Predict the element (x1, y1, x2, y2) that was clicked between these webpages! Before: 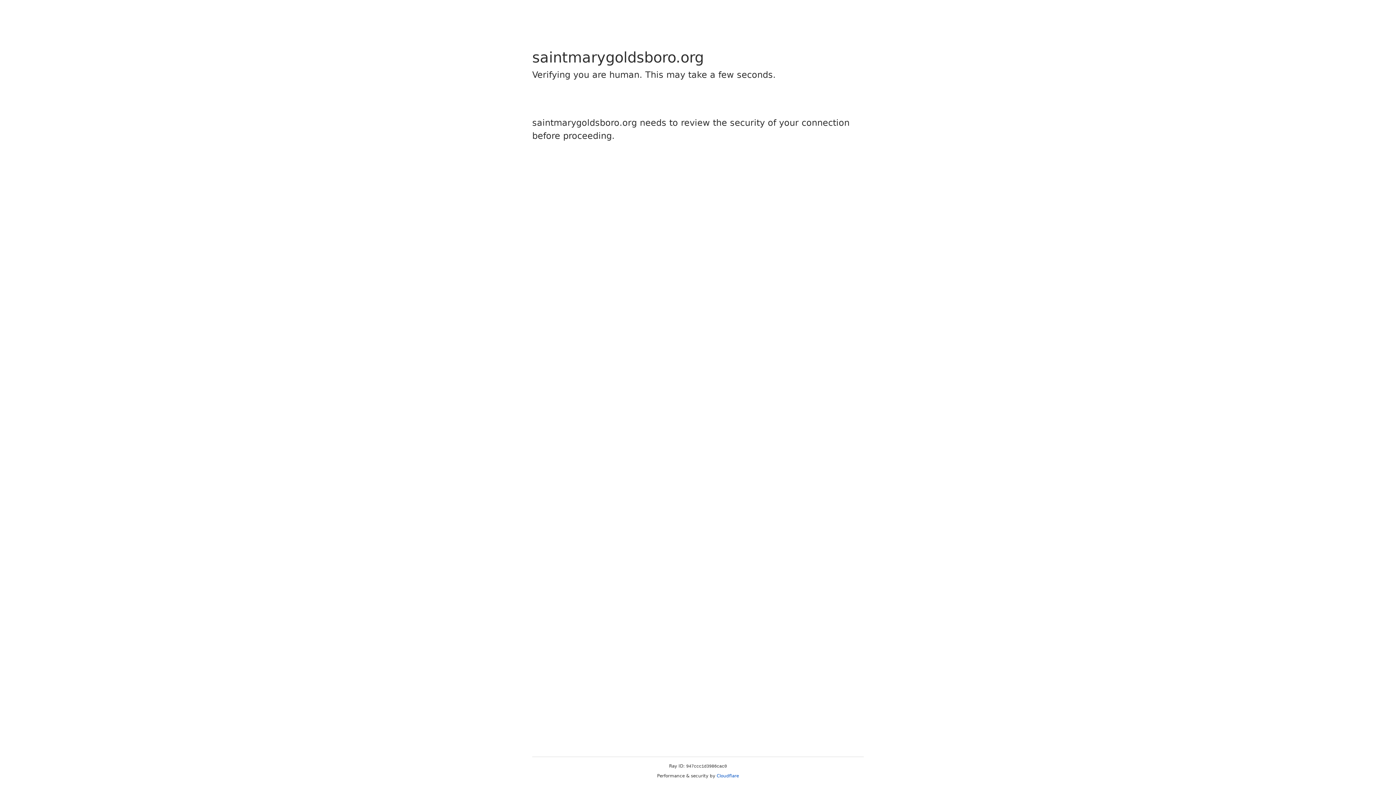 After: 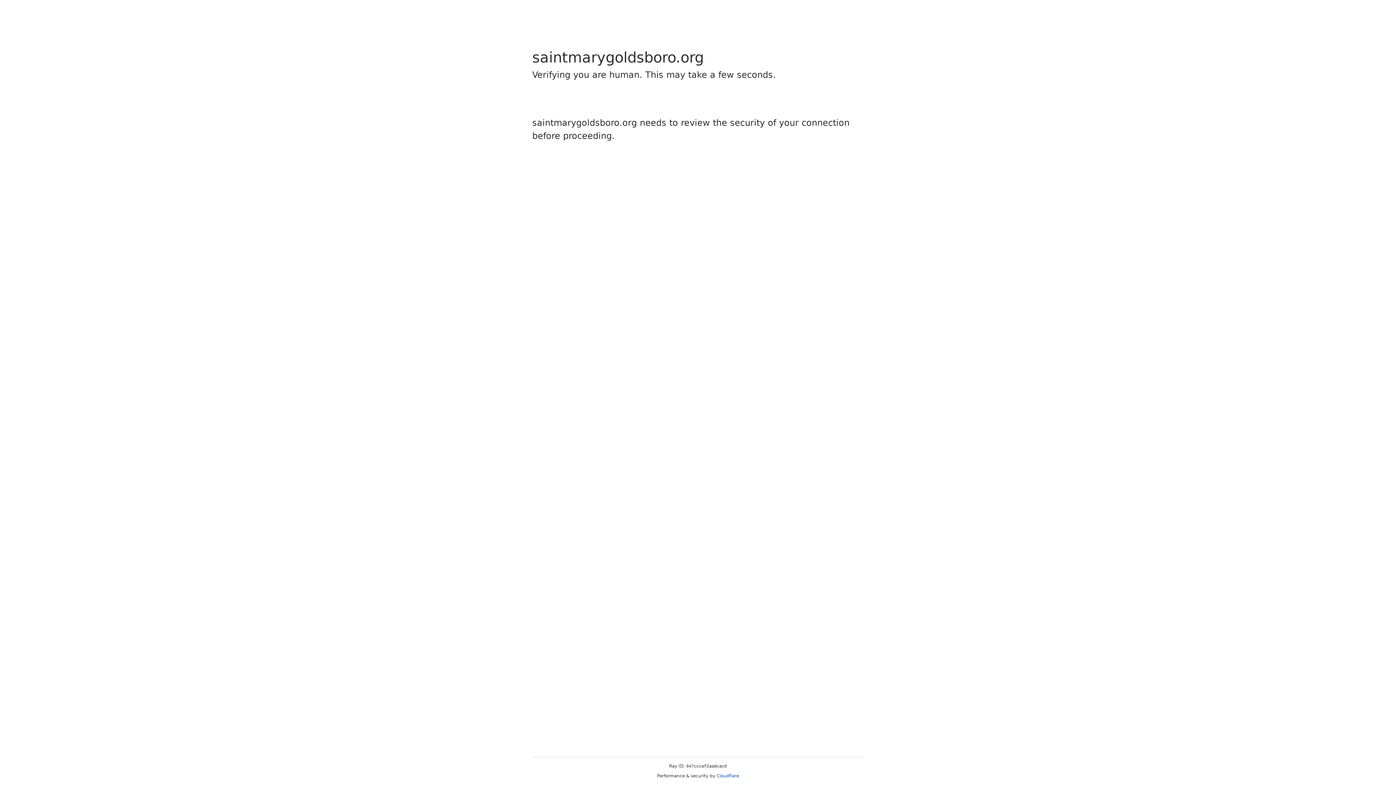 Action: label: Cloudflare bbox: (716, 773, 739, 778)